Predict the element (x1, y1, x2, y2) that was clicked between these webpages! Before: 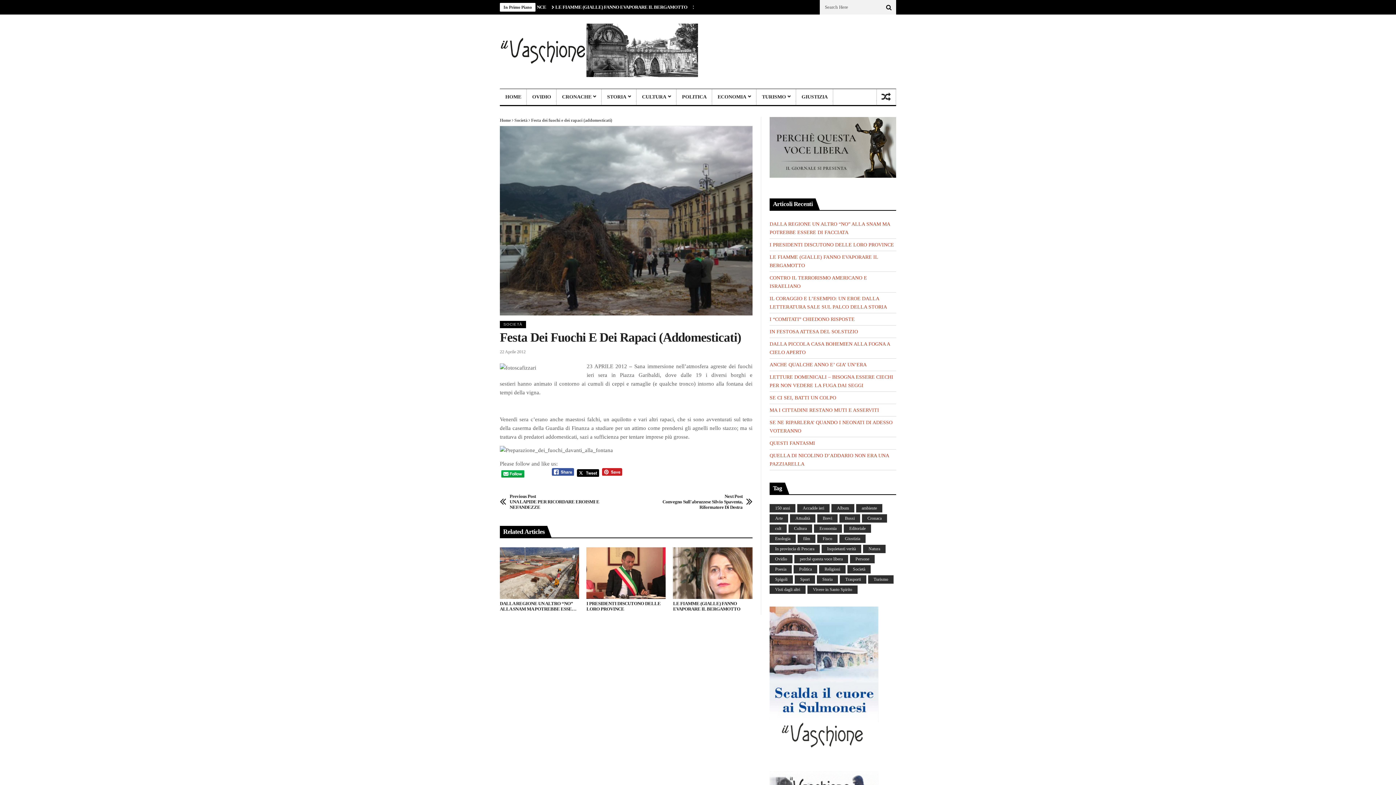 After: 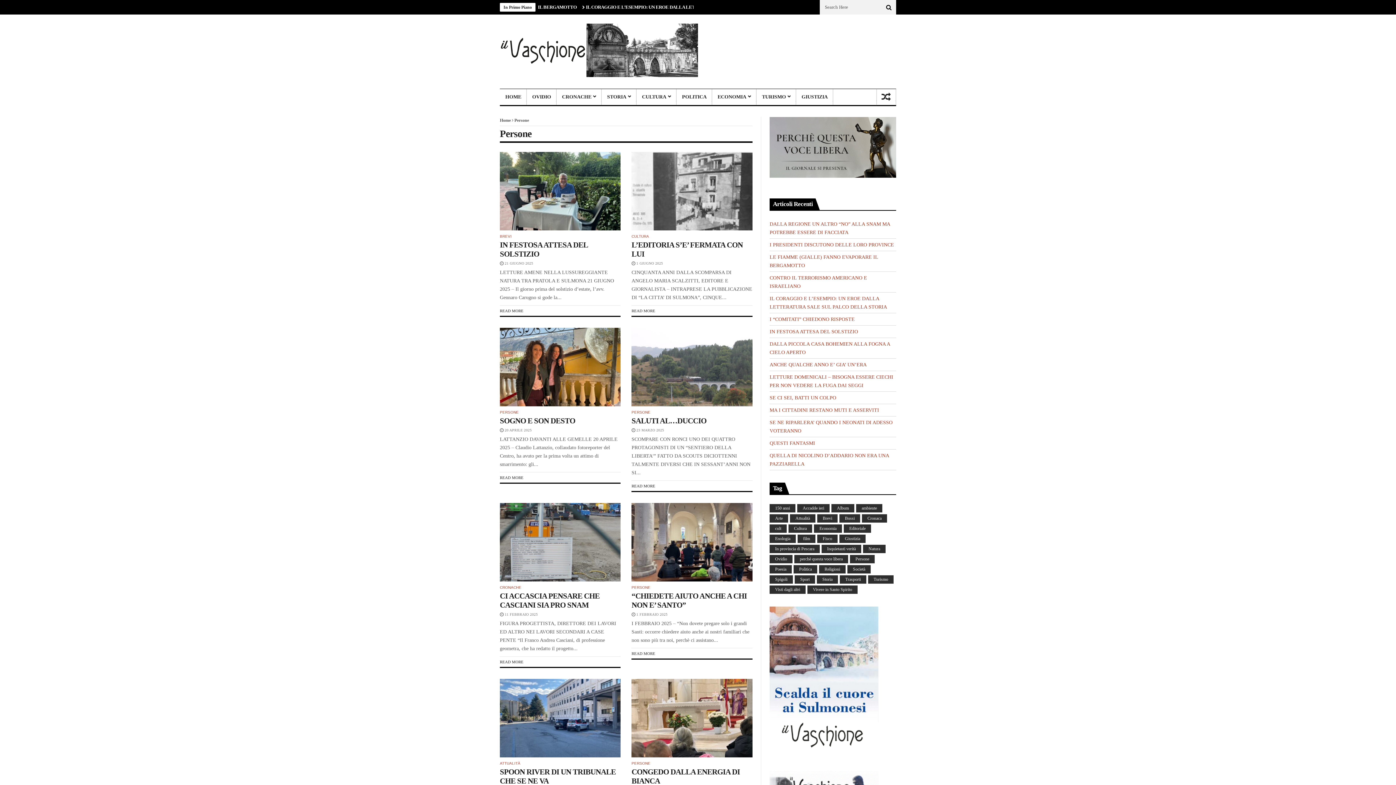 Action: bbox: (850, 555, 874, 563) label: Persone (272 elementi)